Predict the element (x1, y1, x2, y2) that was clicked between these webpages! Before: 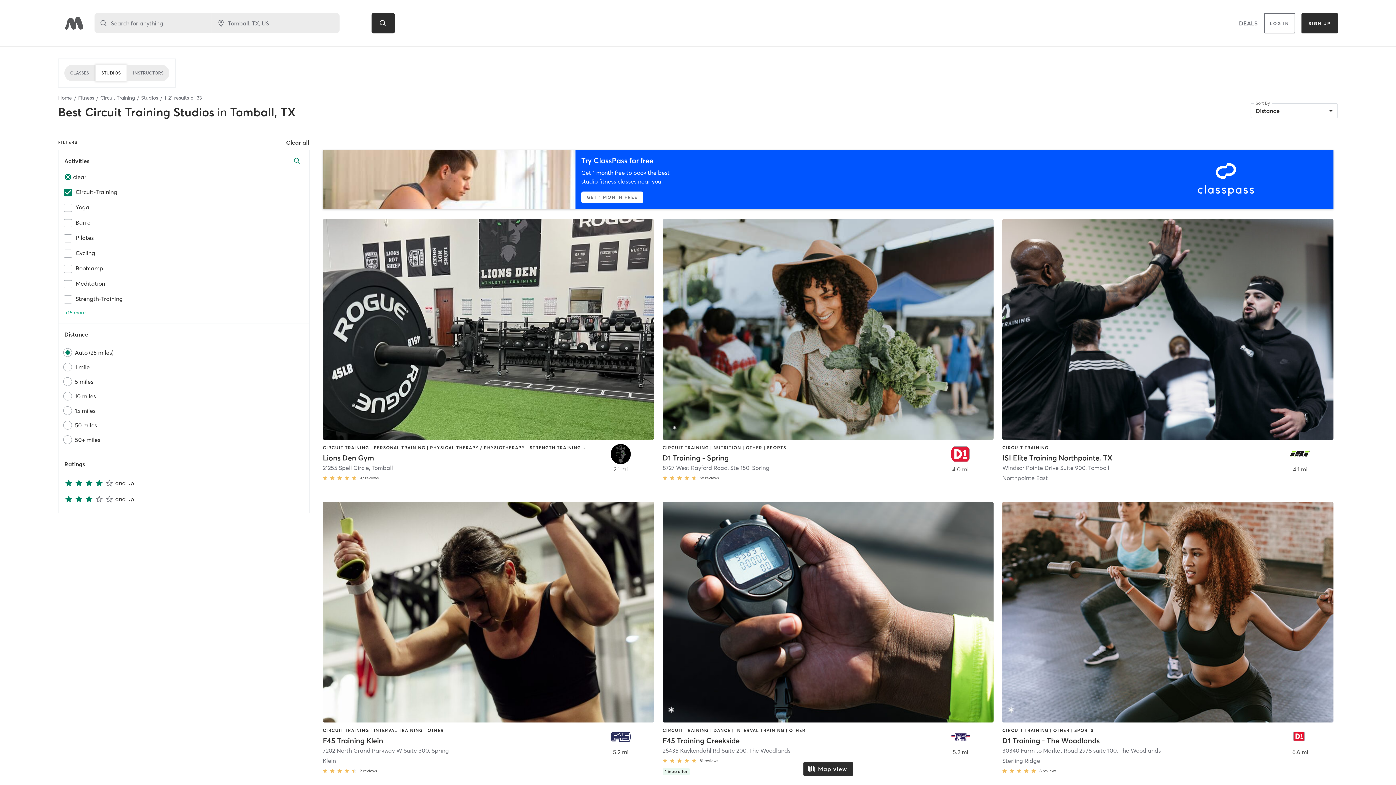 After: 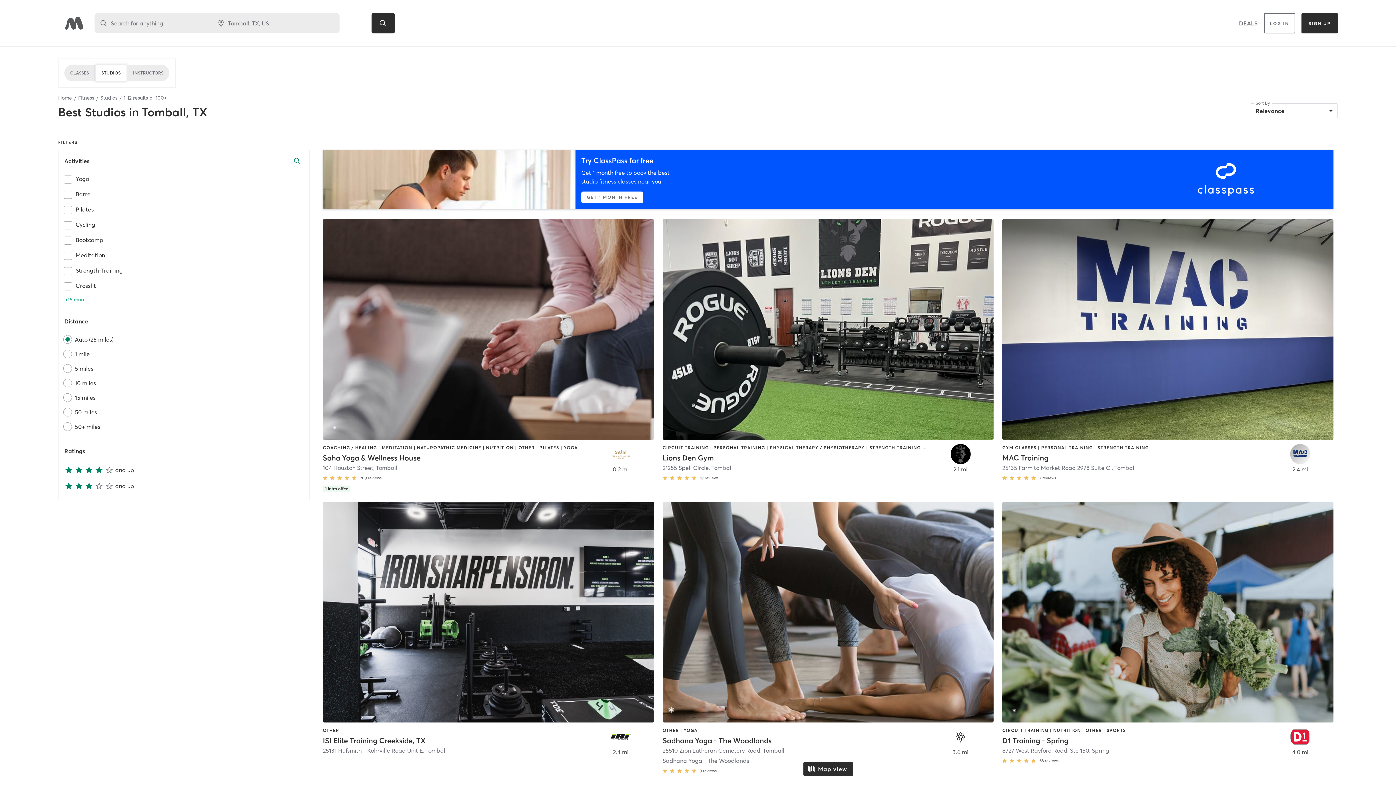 Action: bbox: (285, 135, 309, 149) label: Clear all